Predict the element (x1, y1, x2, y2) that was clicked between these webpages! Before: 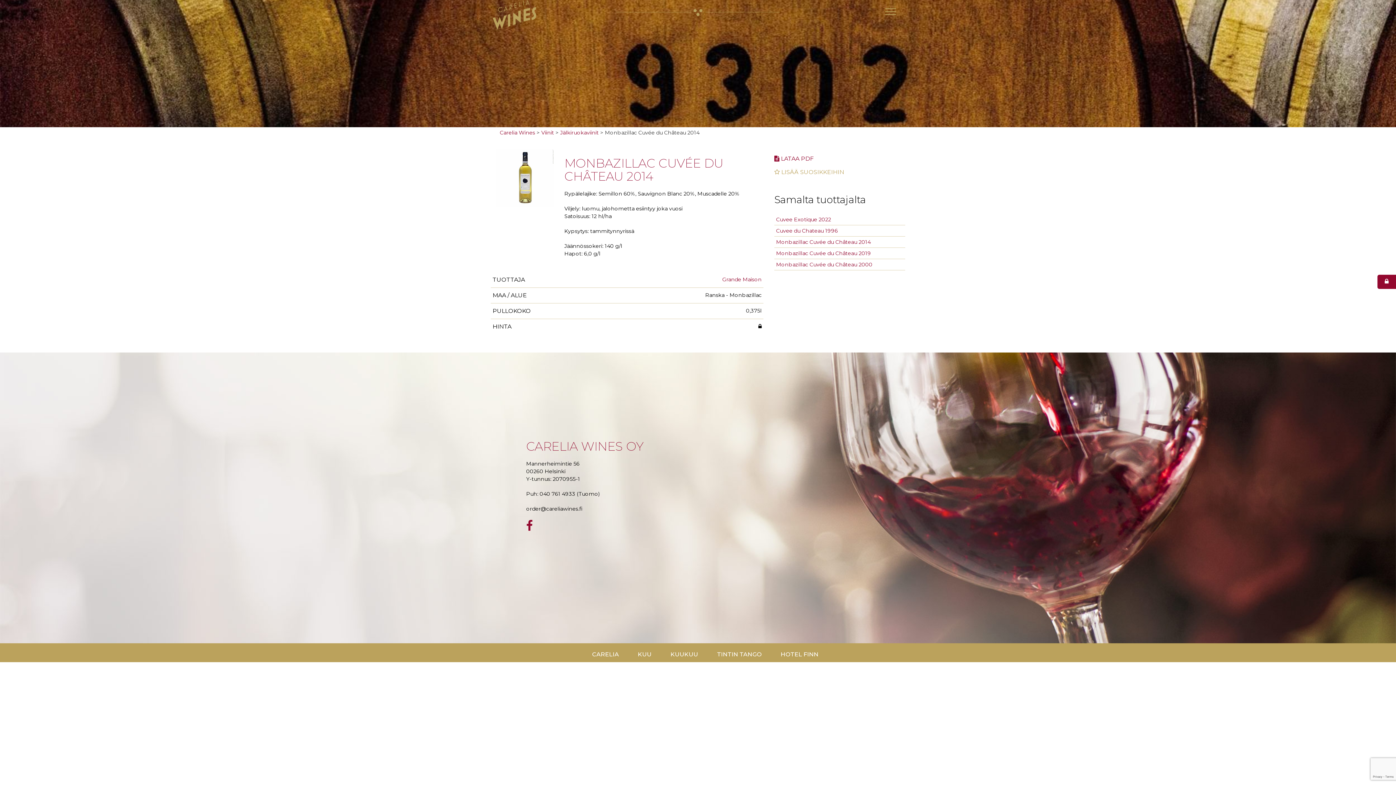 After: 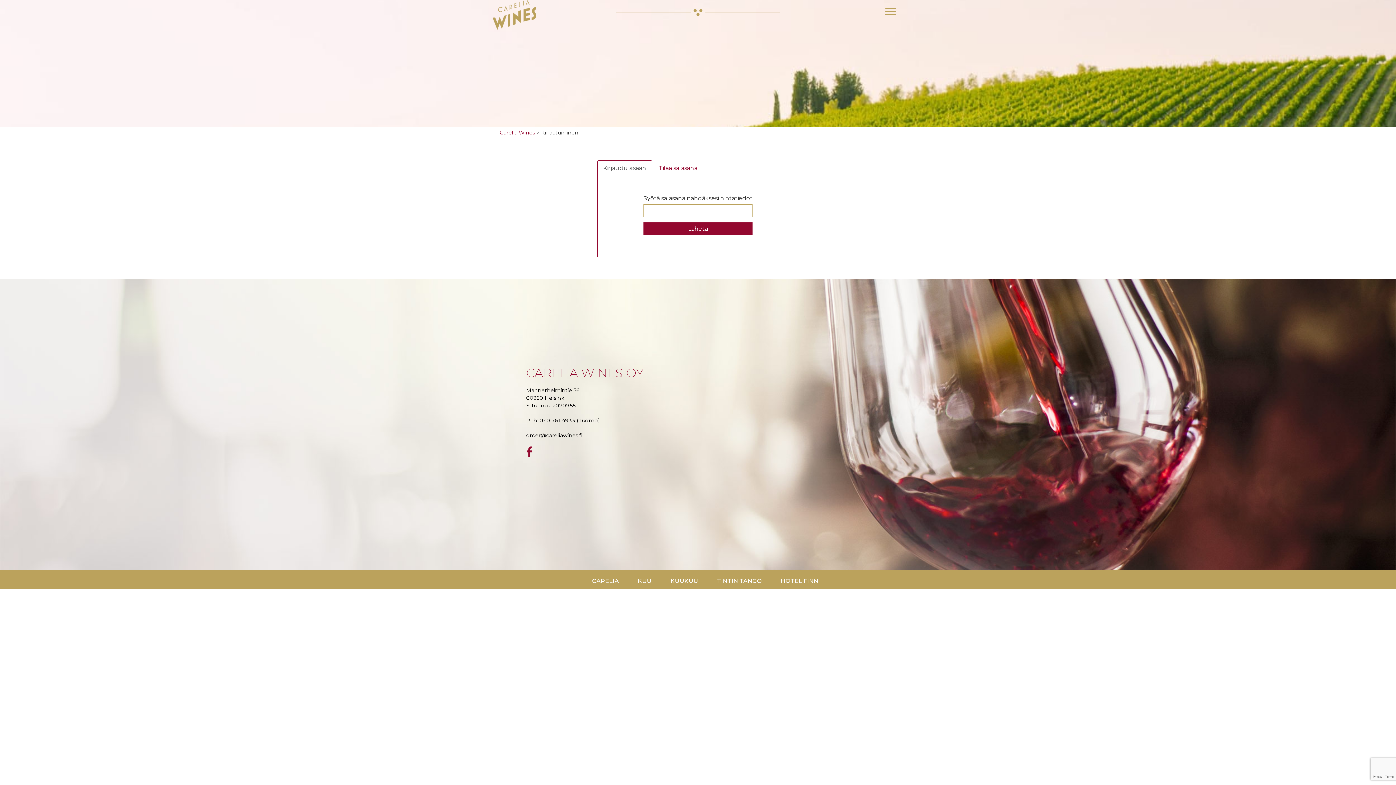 Action: bbox: (1377, 274, 1396, 289)